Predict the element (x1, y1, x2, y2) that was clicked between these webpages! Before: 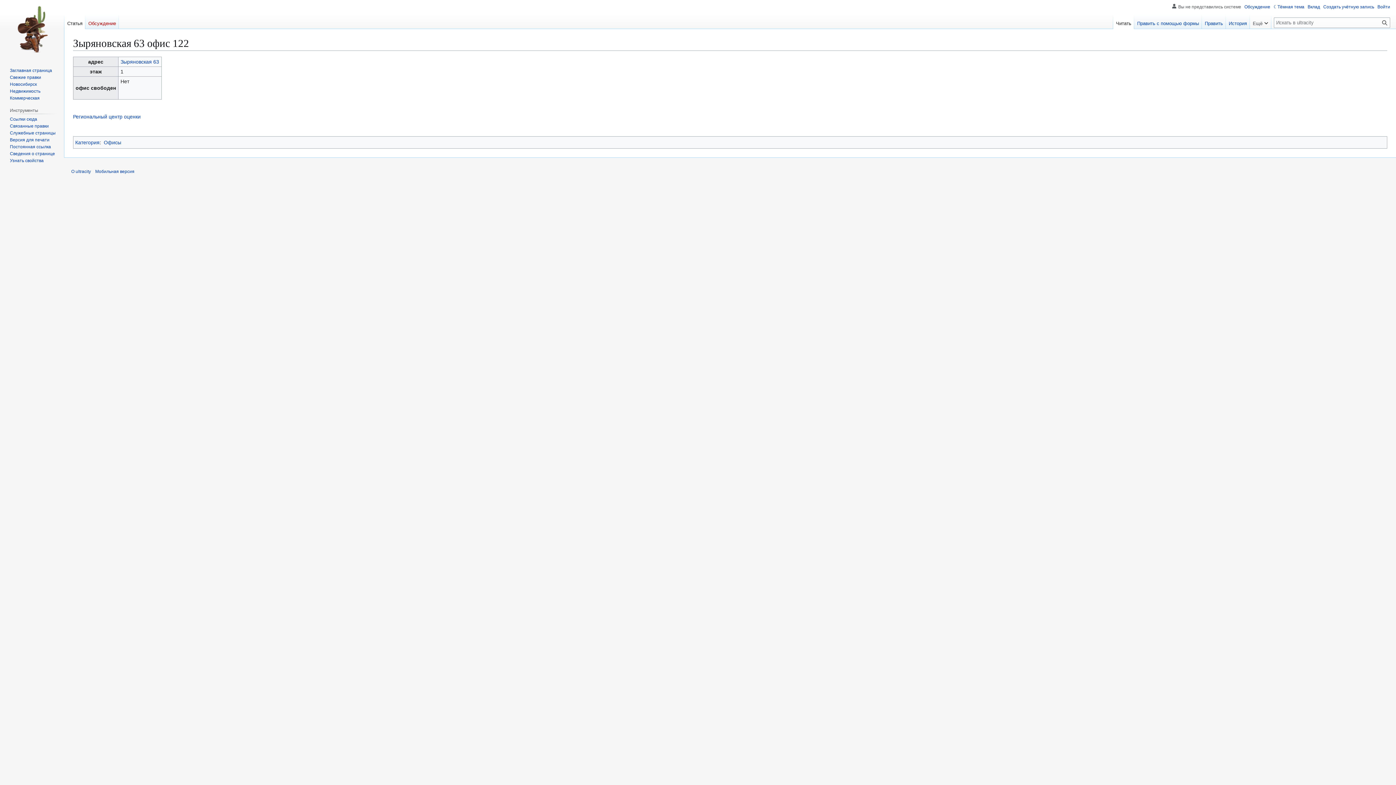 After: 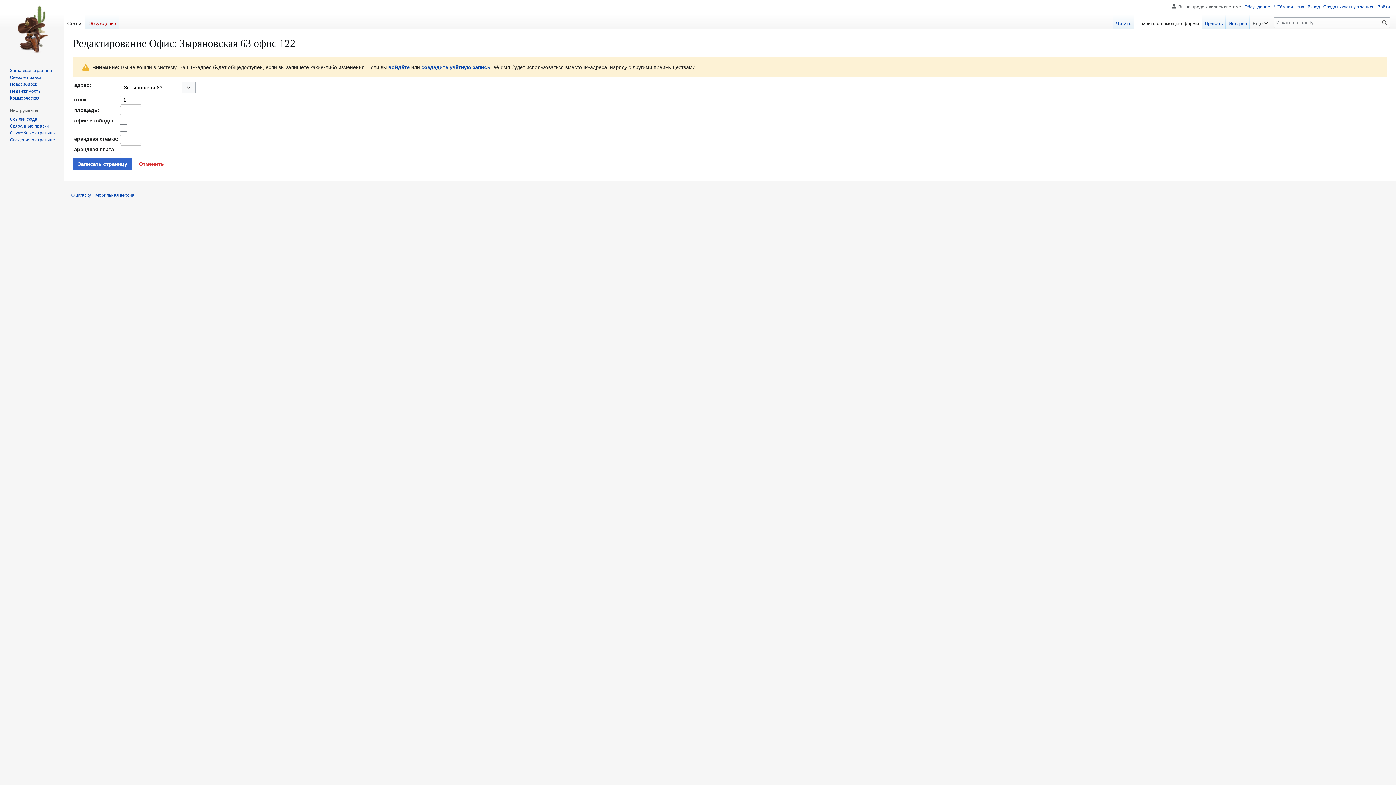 Action: bbox: (1134, 14, 1202, 29) label: Править с помощью формы